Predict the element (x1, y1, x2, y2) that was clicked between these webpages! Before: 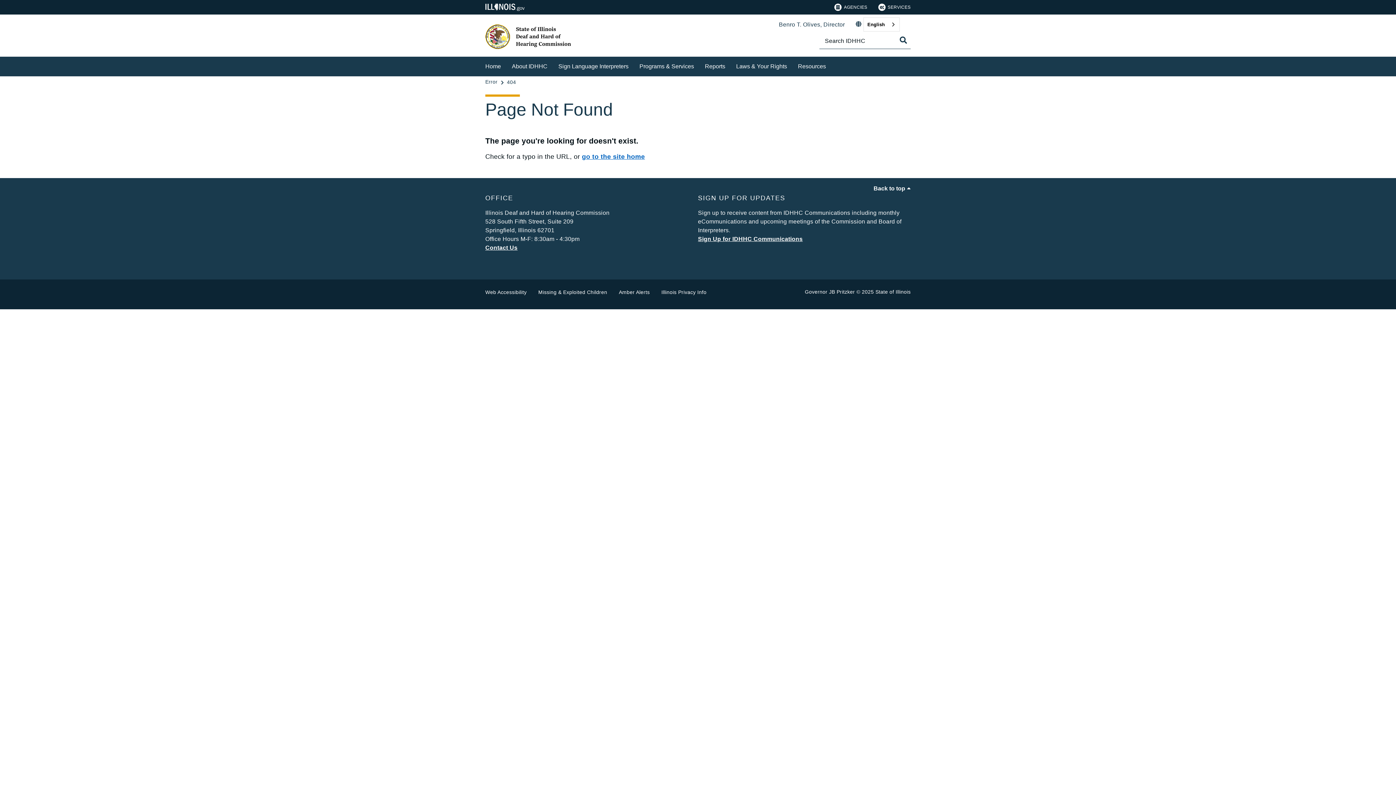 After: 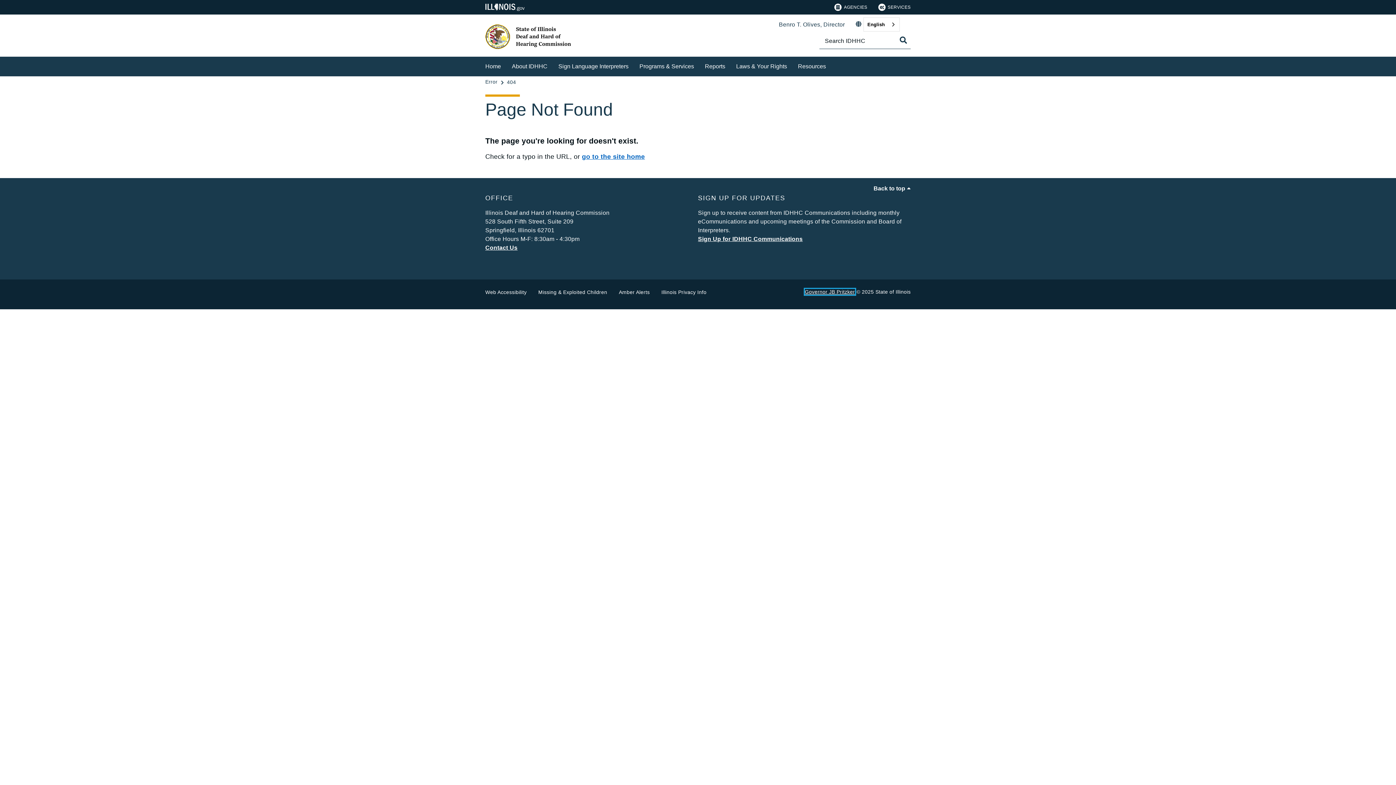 Action: label: Governor JB Pritzker bbox: (805, 288, 855, 294)